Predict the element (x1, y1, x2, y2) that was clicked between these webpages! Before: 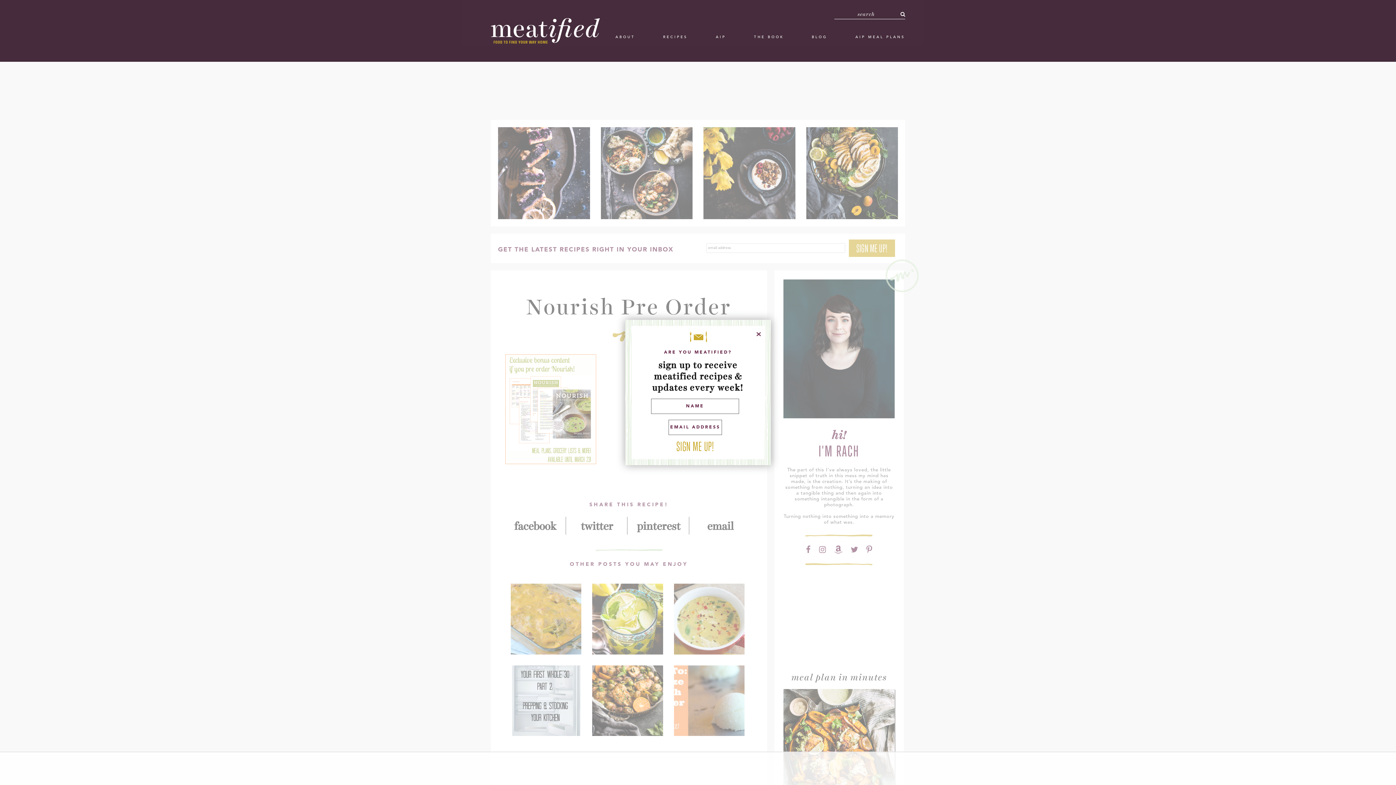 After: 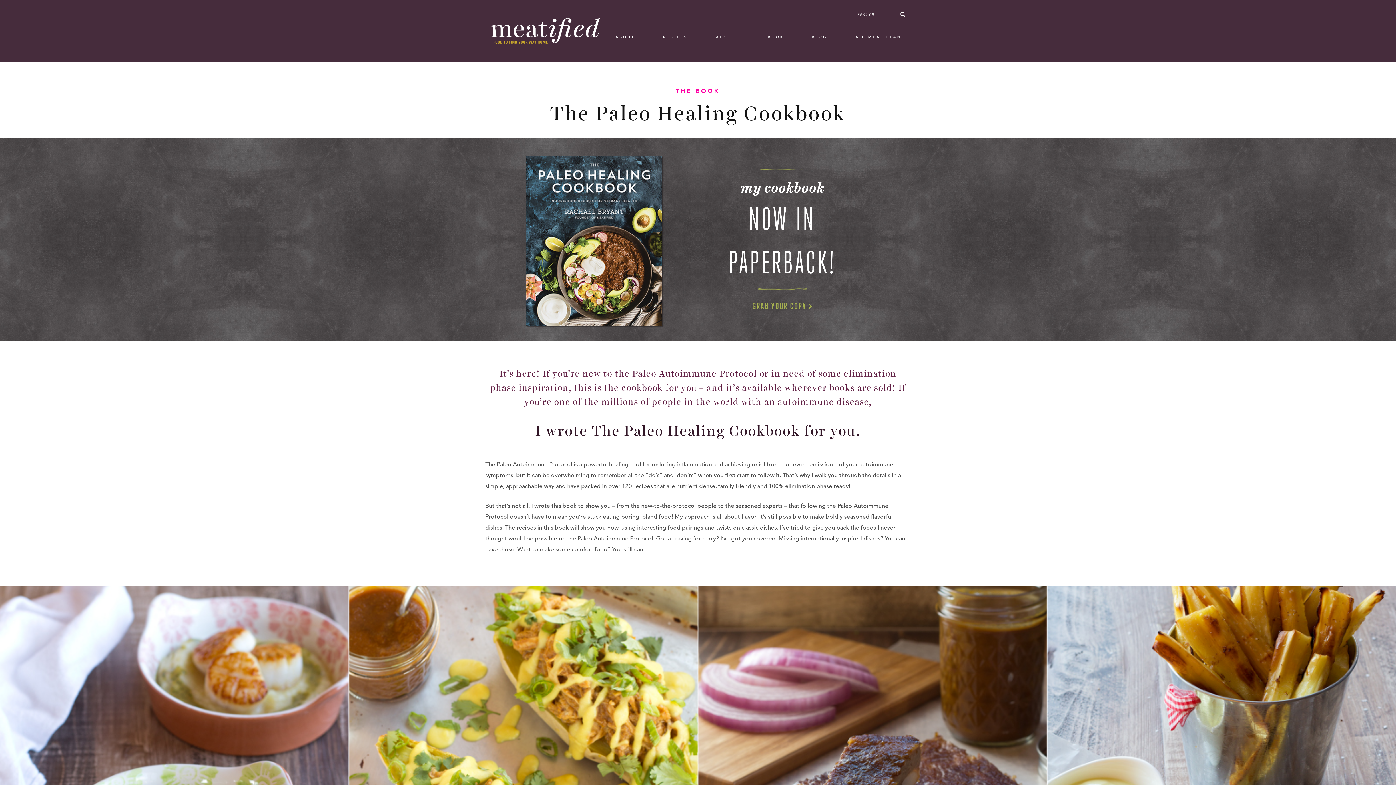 Action: label: THE BOOK bbox: (754, 34, 784, 40)